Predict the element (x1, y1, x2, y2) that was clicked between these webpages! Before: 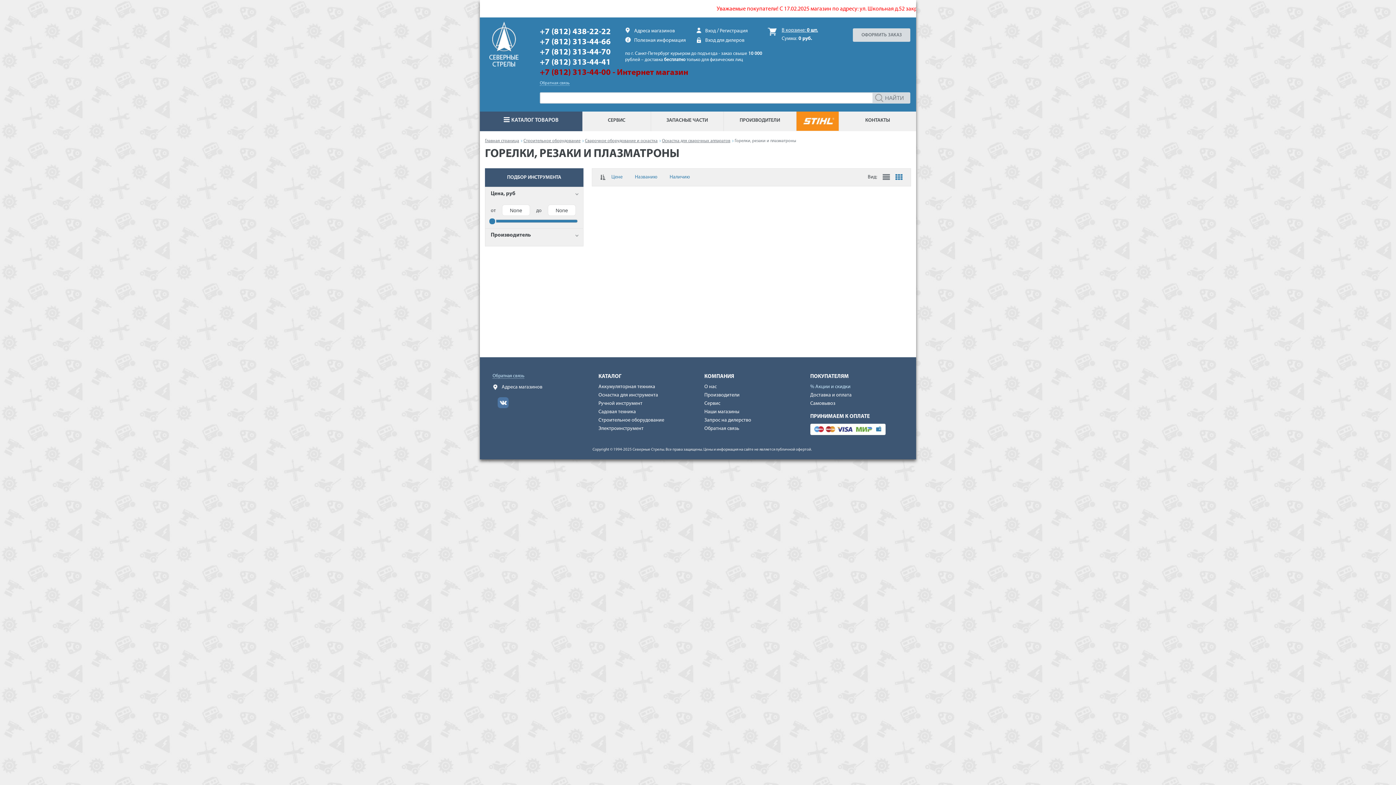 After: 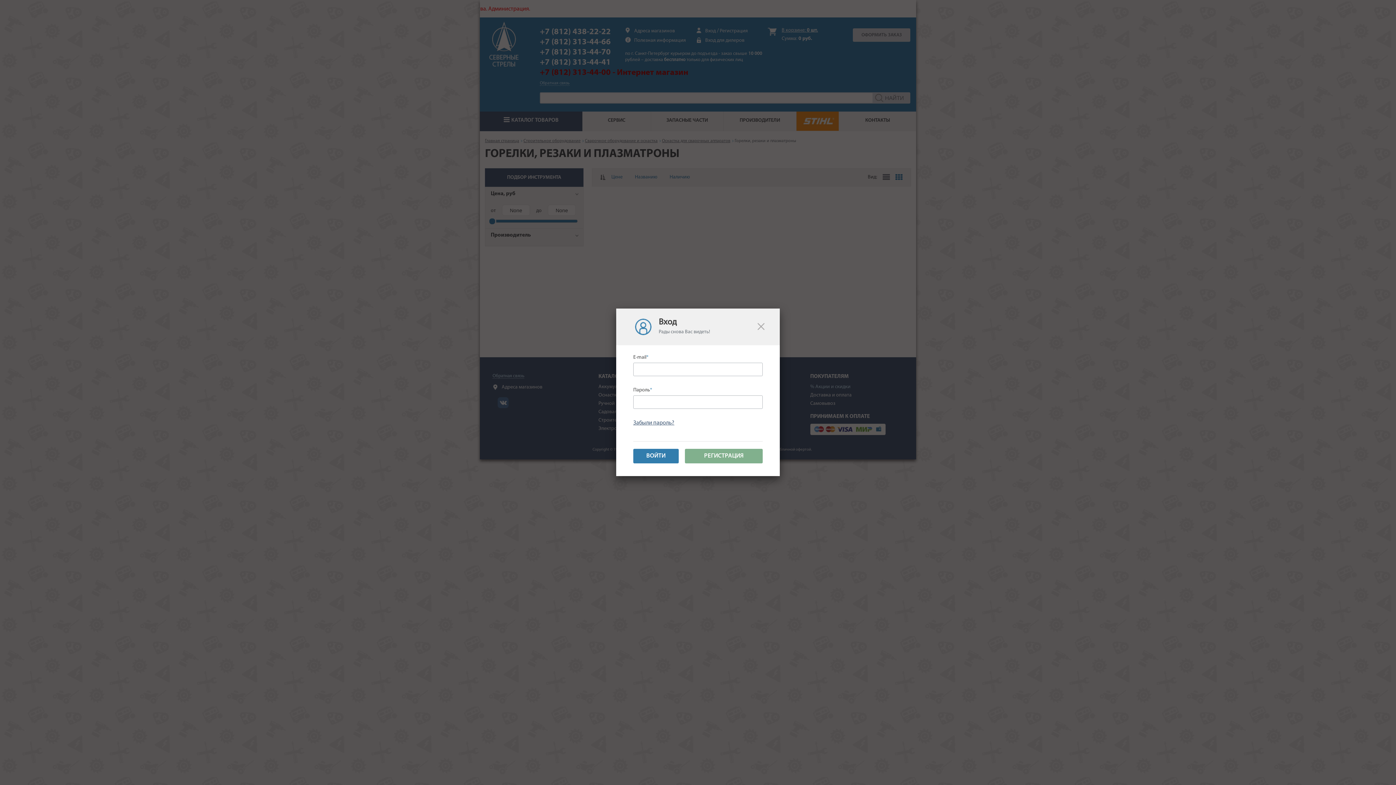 Action: label: Вход  bbox: (705, 28, 717, 33)